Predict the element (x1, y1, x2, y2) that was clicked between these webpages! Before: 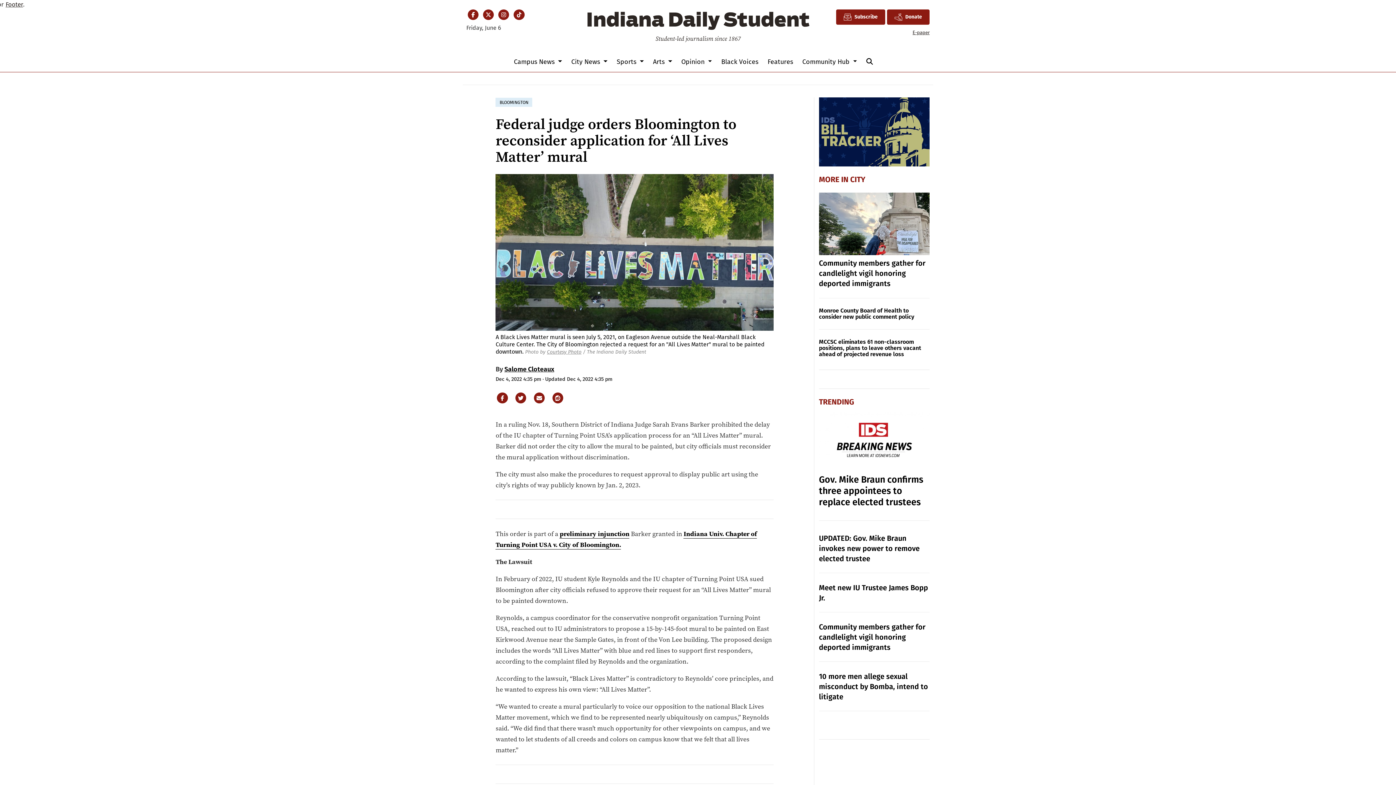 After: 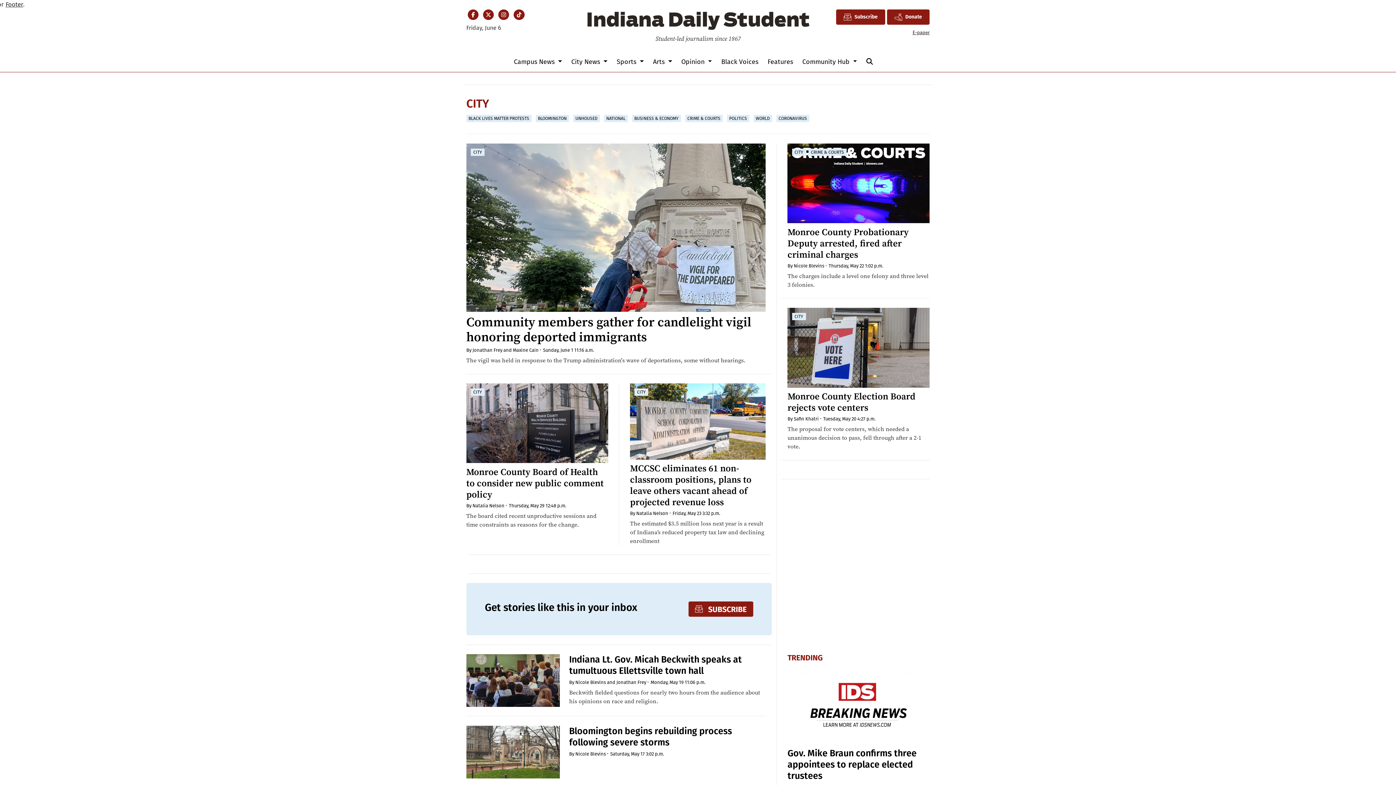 Action: bbox: (850, 174, 865, 184) label: CITY